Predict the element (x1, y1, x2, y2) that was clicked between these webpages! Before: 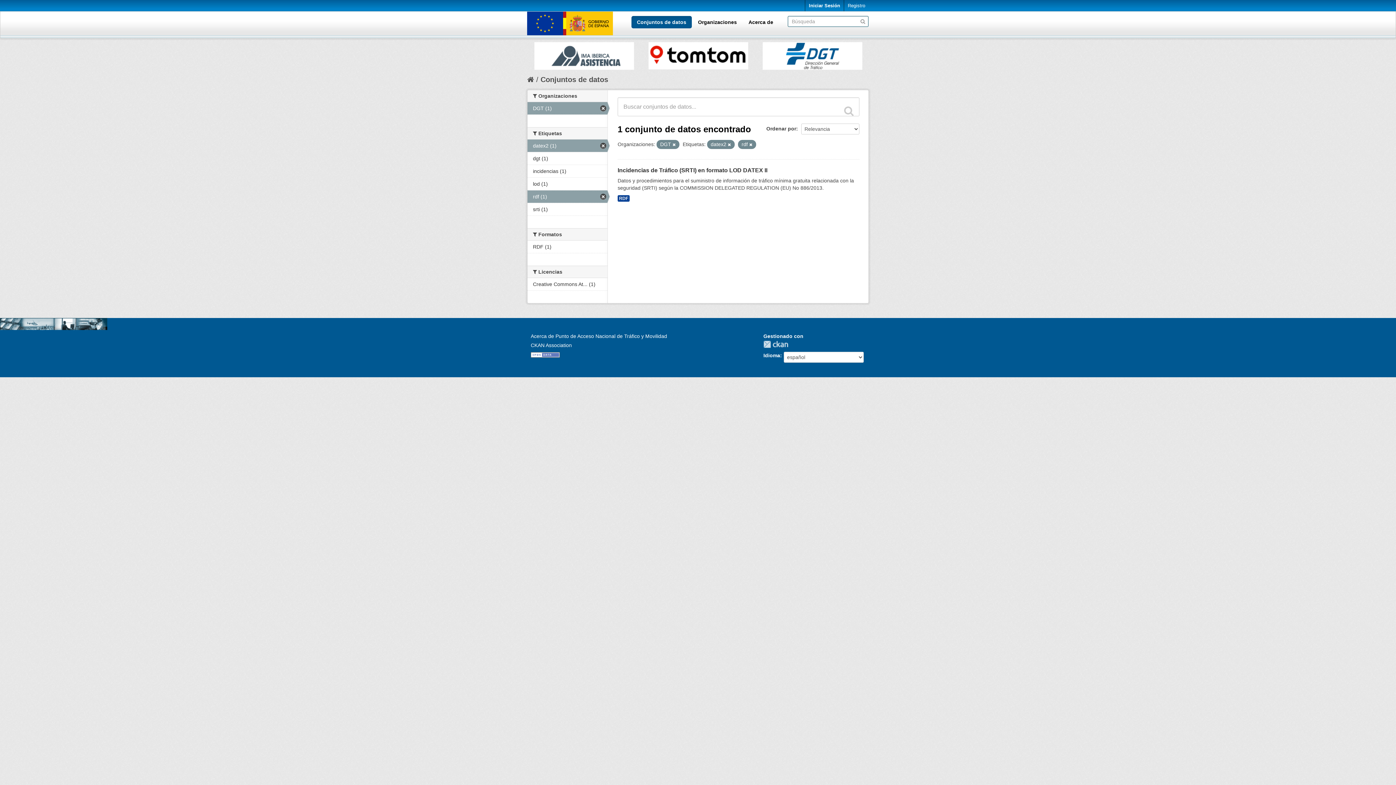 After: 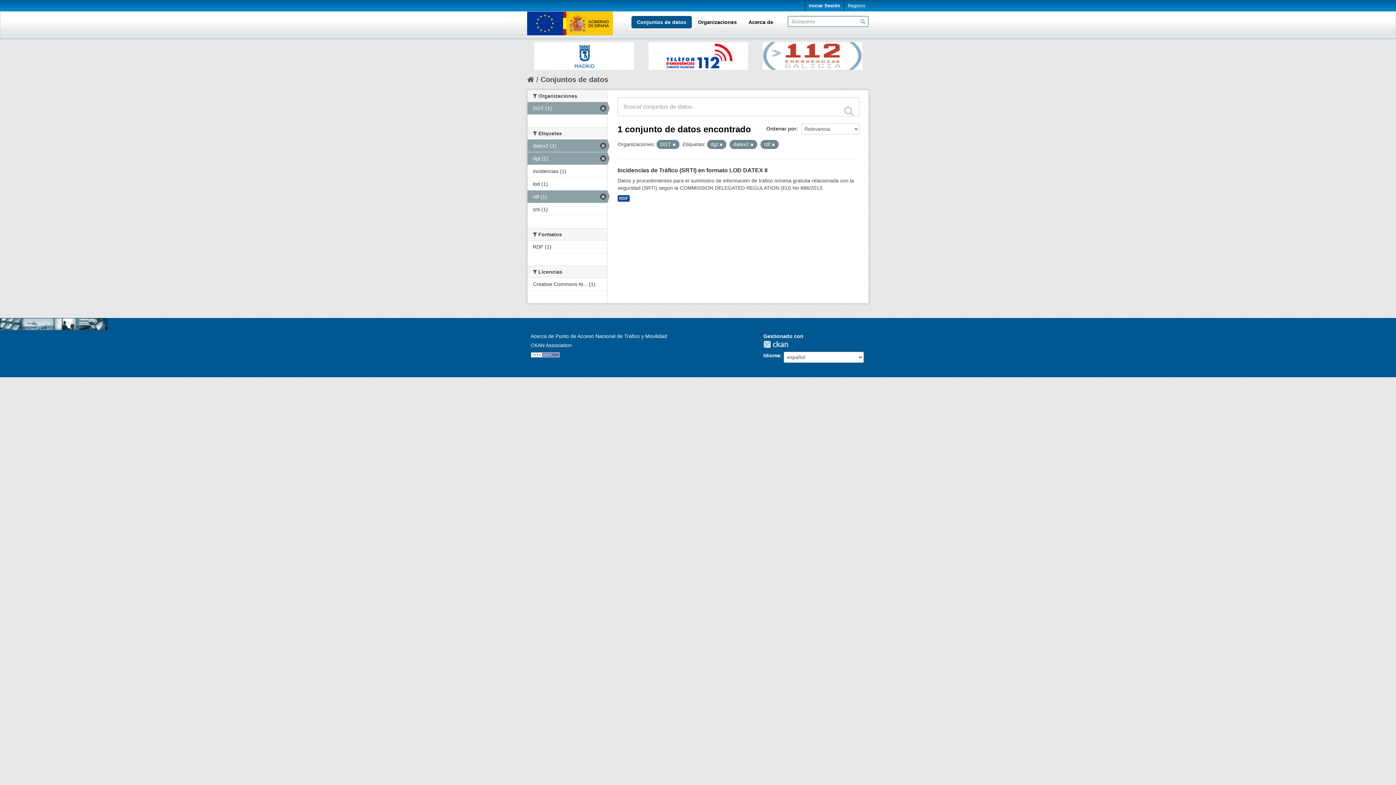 Action: label: dgt (1) bbox: (527, 152, 607, 164)